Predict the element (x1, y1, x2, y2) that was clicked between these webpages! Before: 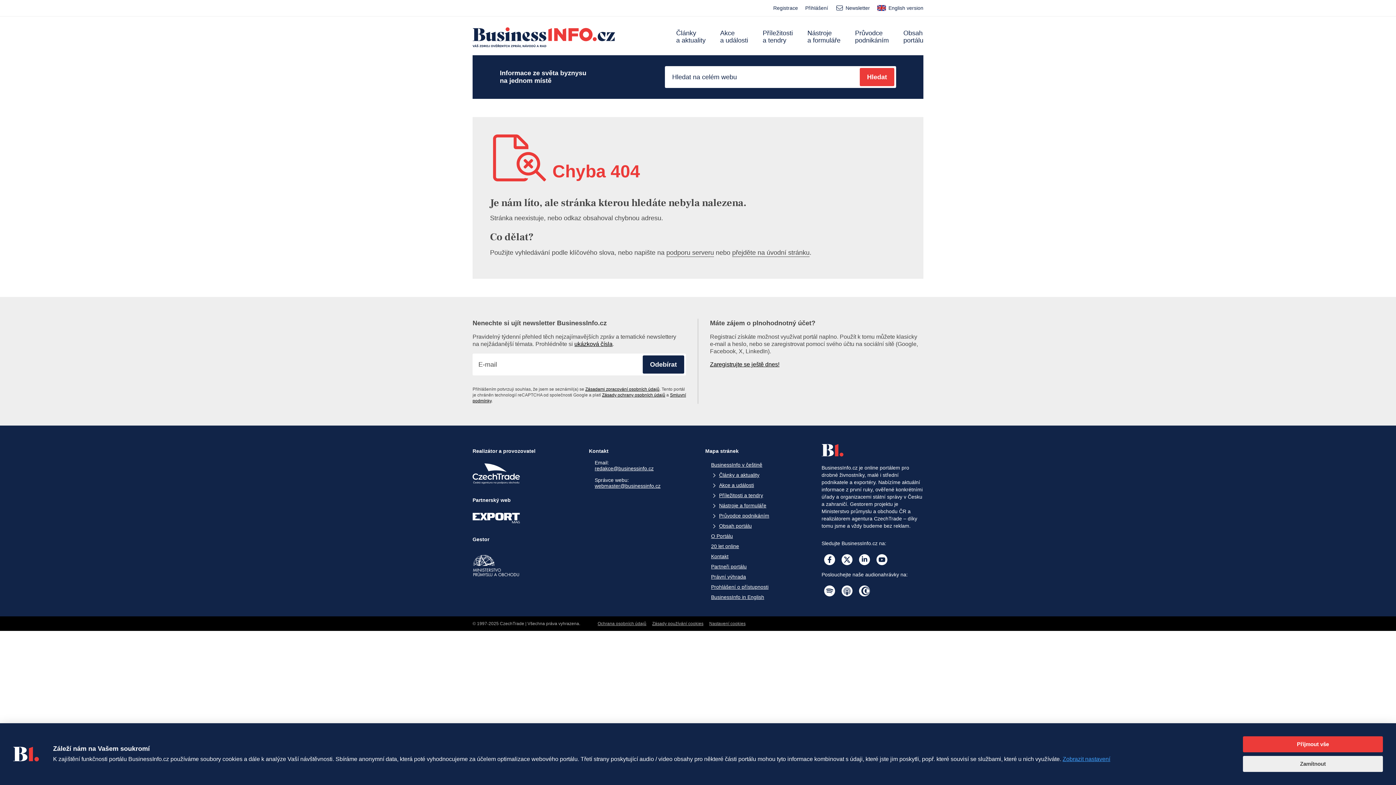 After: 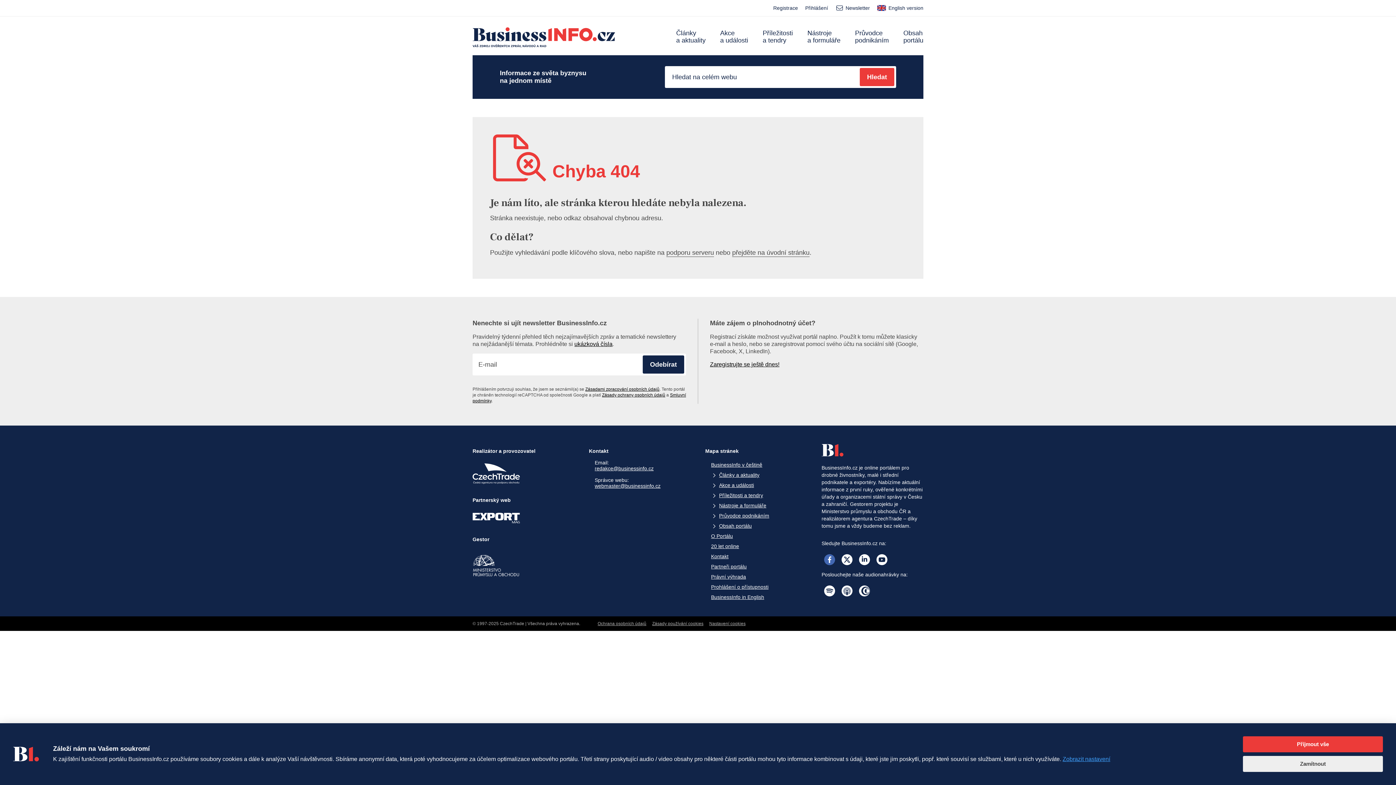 Action: bbox: (821, 552, 837, 568) label: Sociální síť Facebook